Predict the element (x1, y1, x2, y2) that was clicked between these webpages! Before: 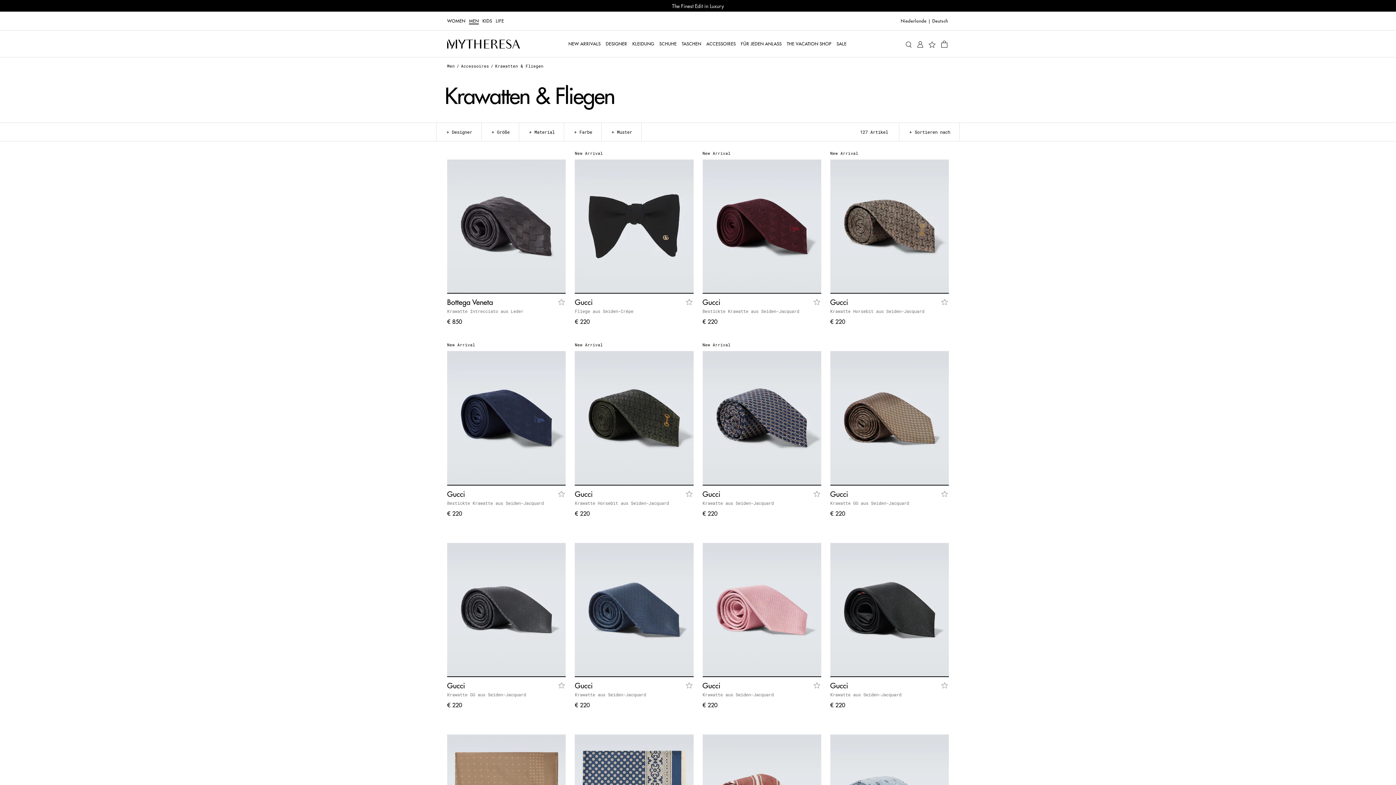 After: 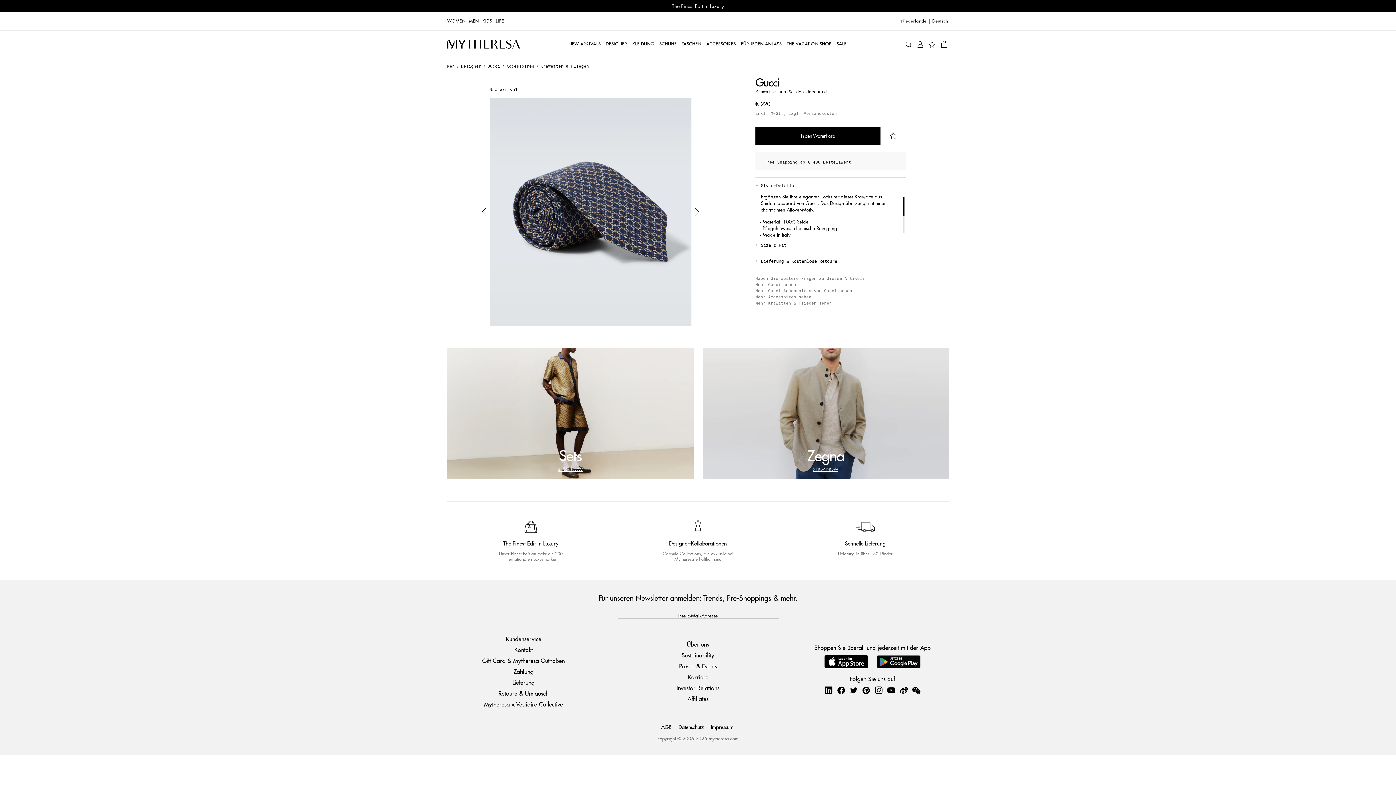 Action: bbox: (702, 500, 774, 506) label: Krawatte aus Seiden-Jacquard